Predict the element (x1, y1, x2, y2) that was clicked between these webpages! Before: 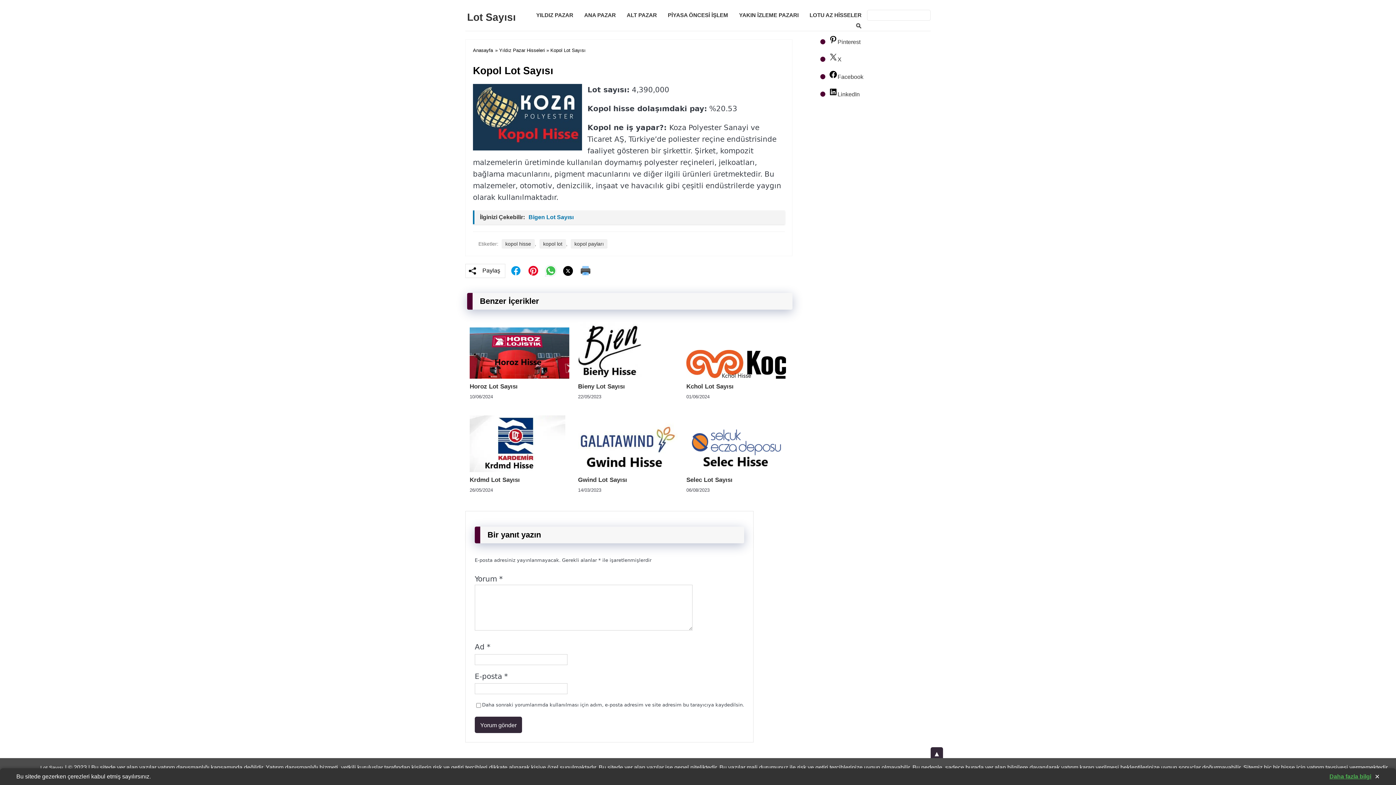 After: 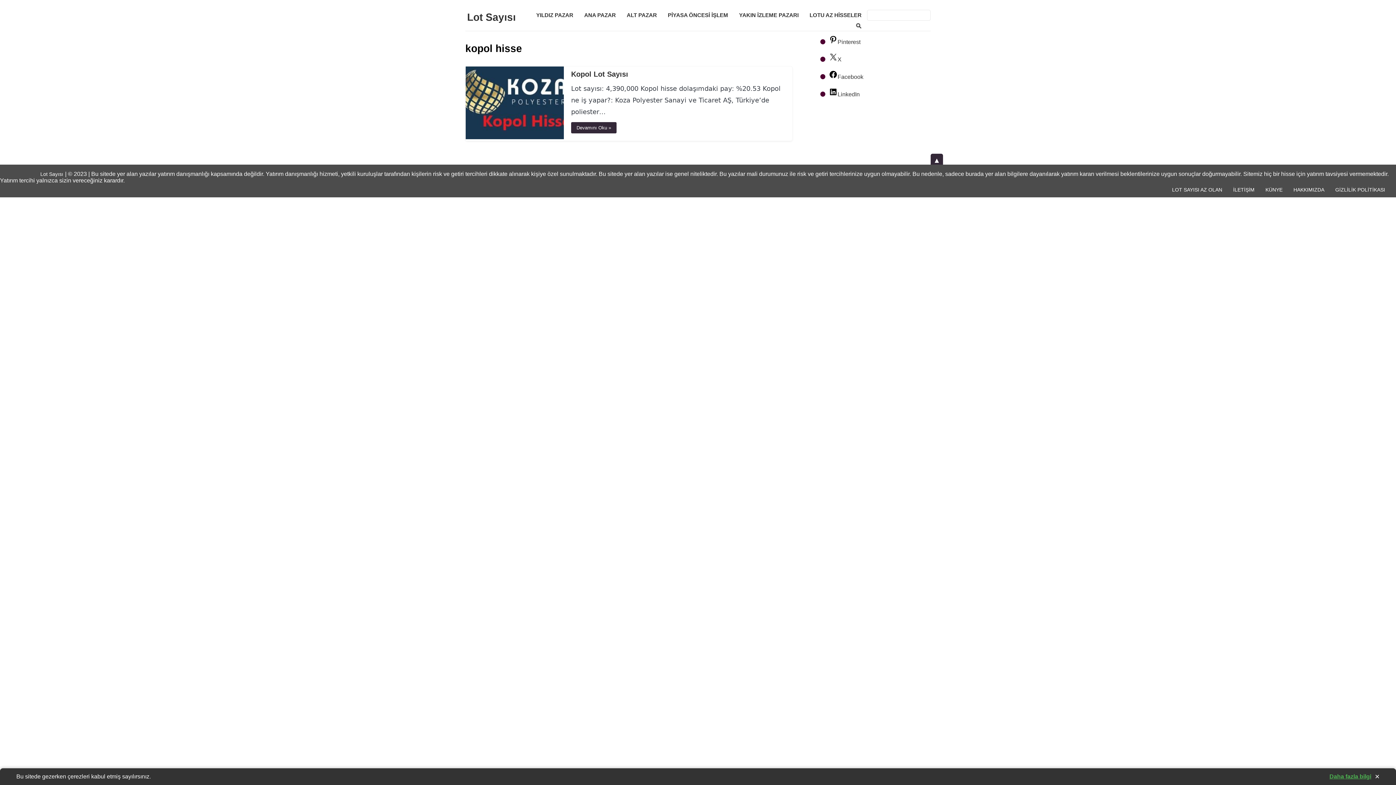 Action: label: kopol hisse bbox: (501, 239, 534, 248)